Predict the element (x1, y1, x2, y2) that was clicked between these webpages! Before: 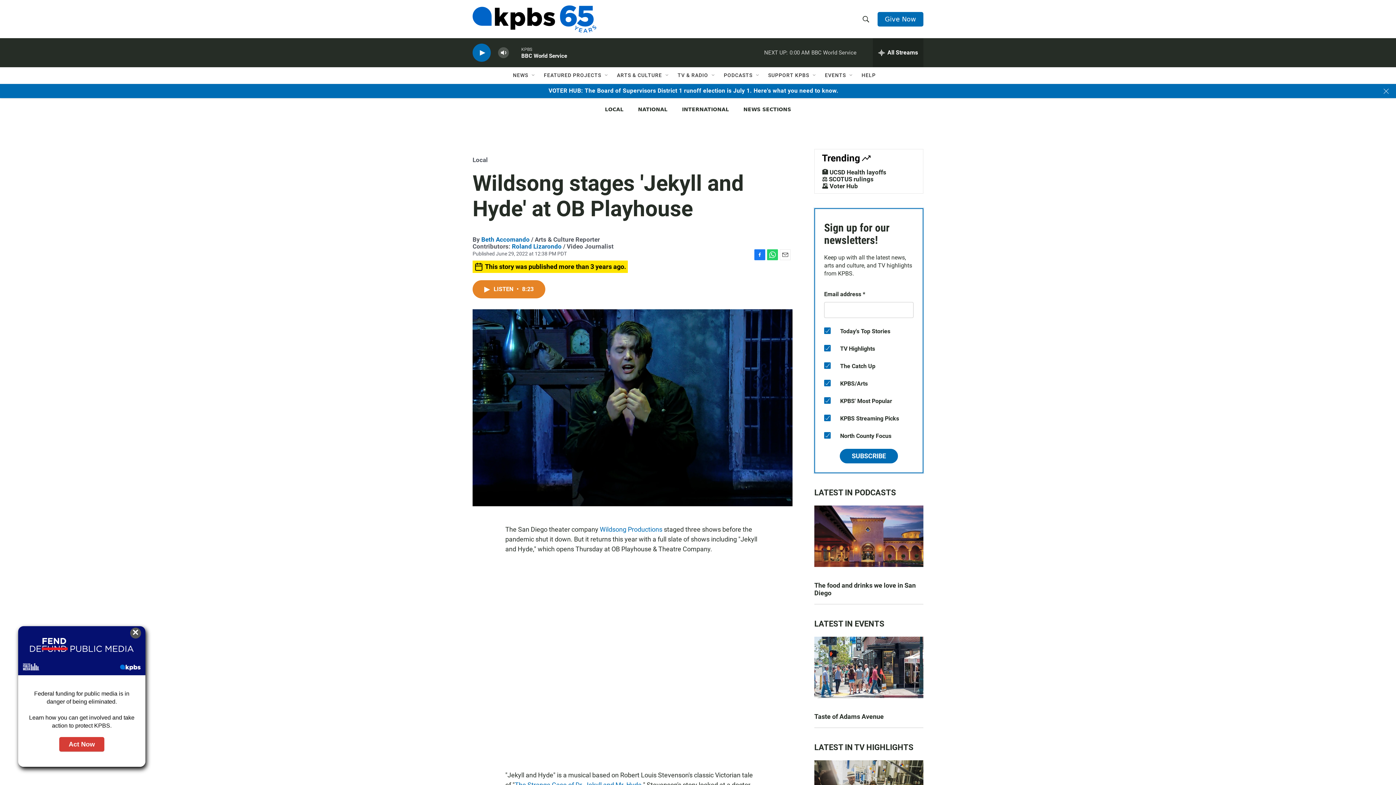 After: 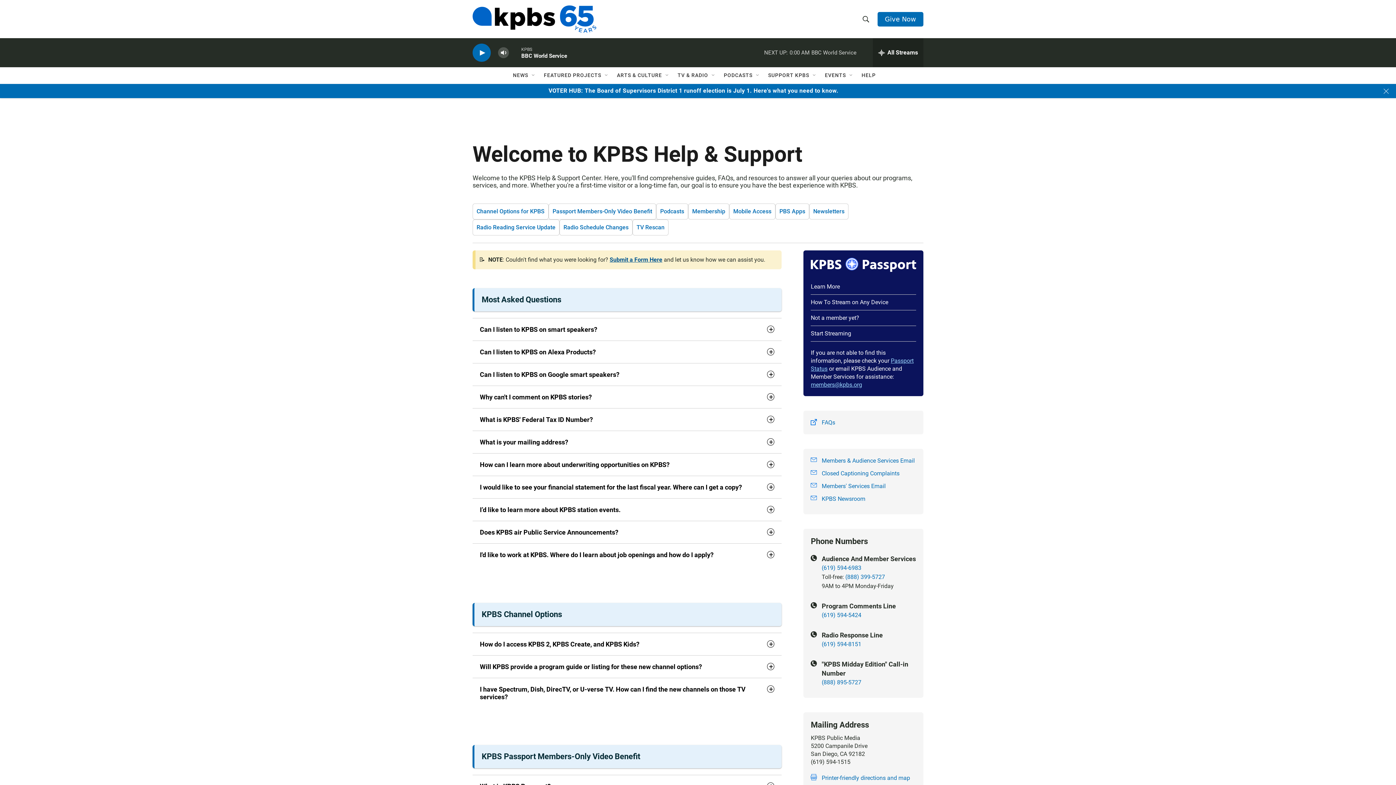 Action: bbox: (861, 67, 876, 83) label: HELP